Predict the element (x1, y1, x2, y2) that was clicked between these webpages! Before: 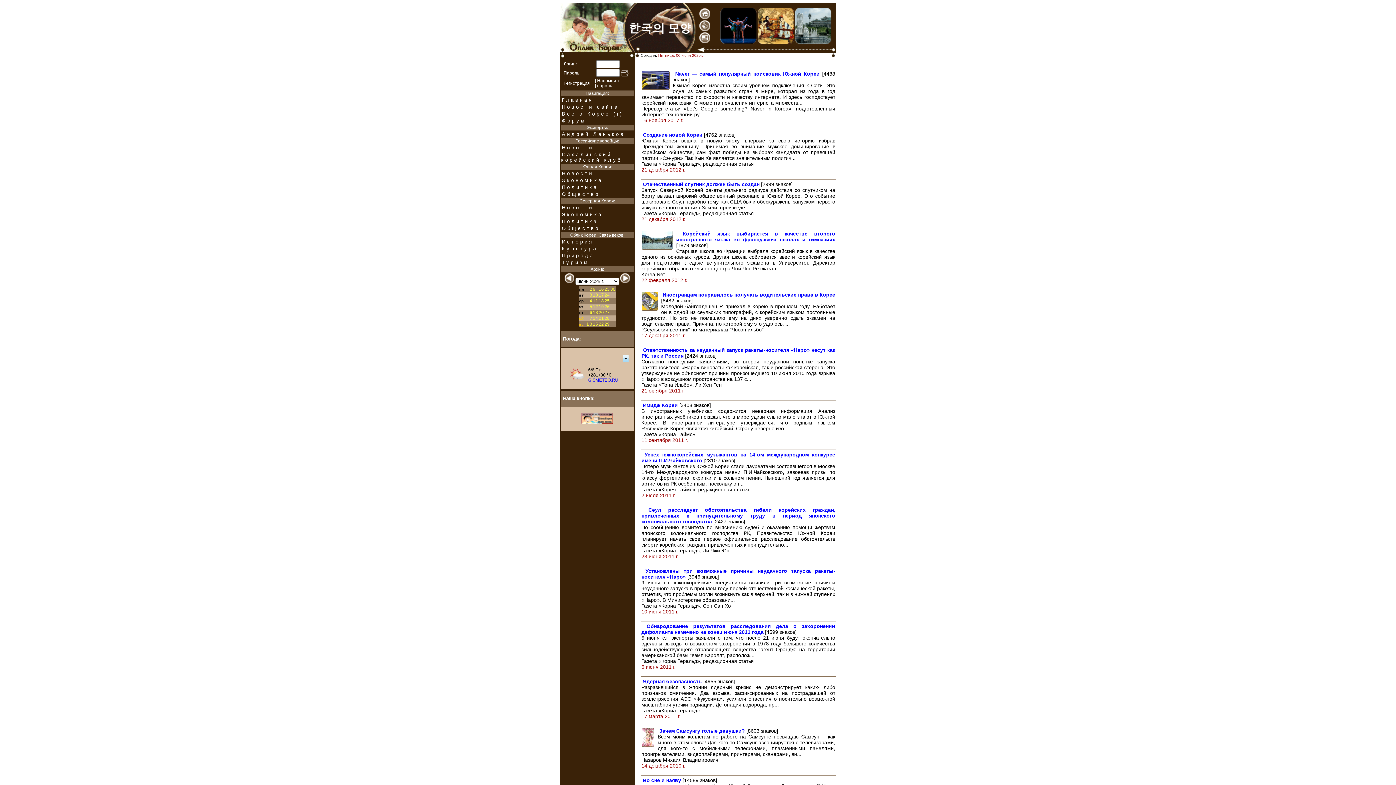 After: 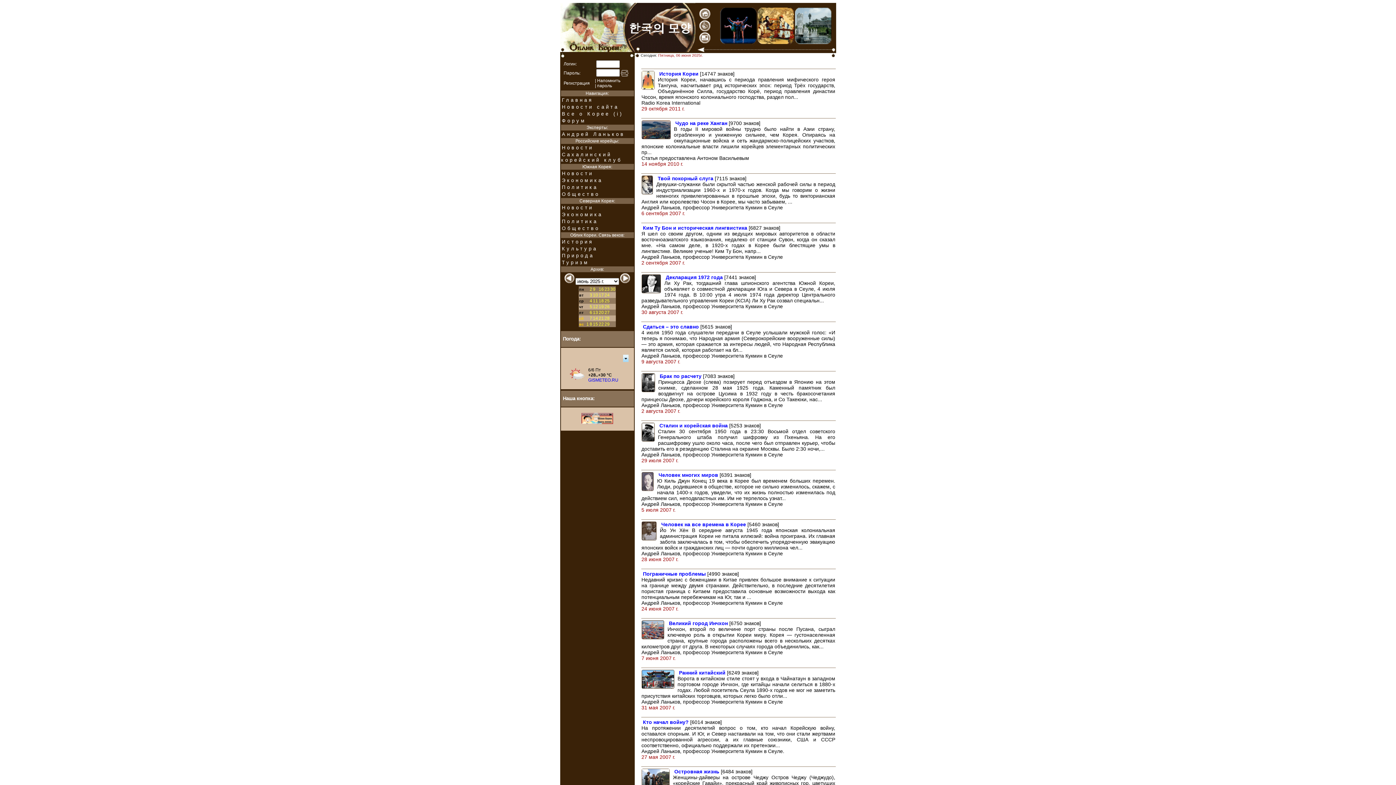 Action: bbox: (757, 40, 794, 45)